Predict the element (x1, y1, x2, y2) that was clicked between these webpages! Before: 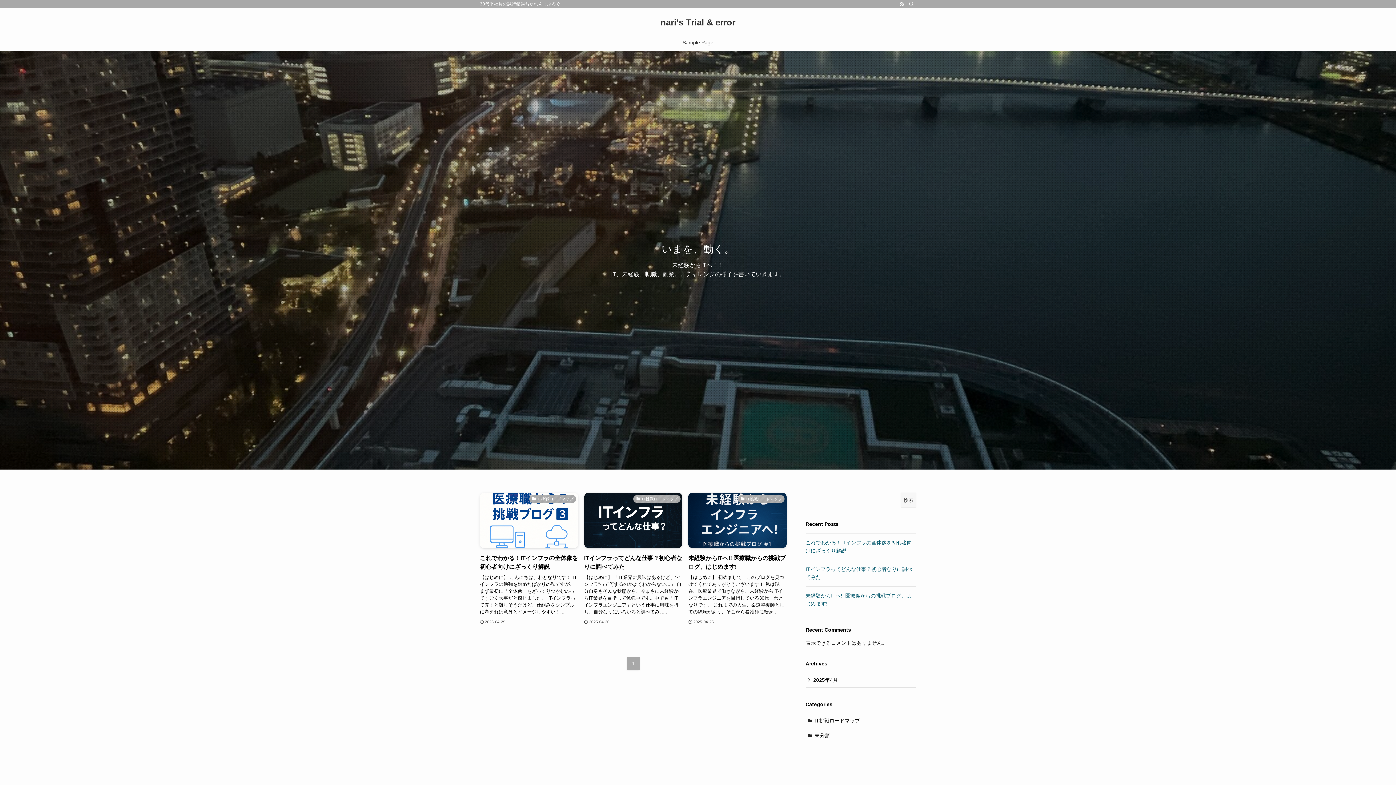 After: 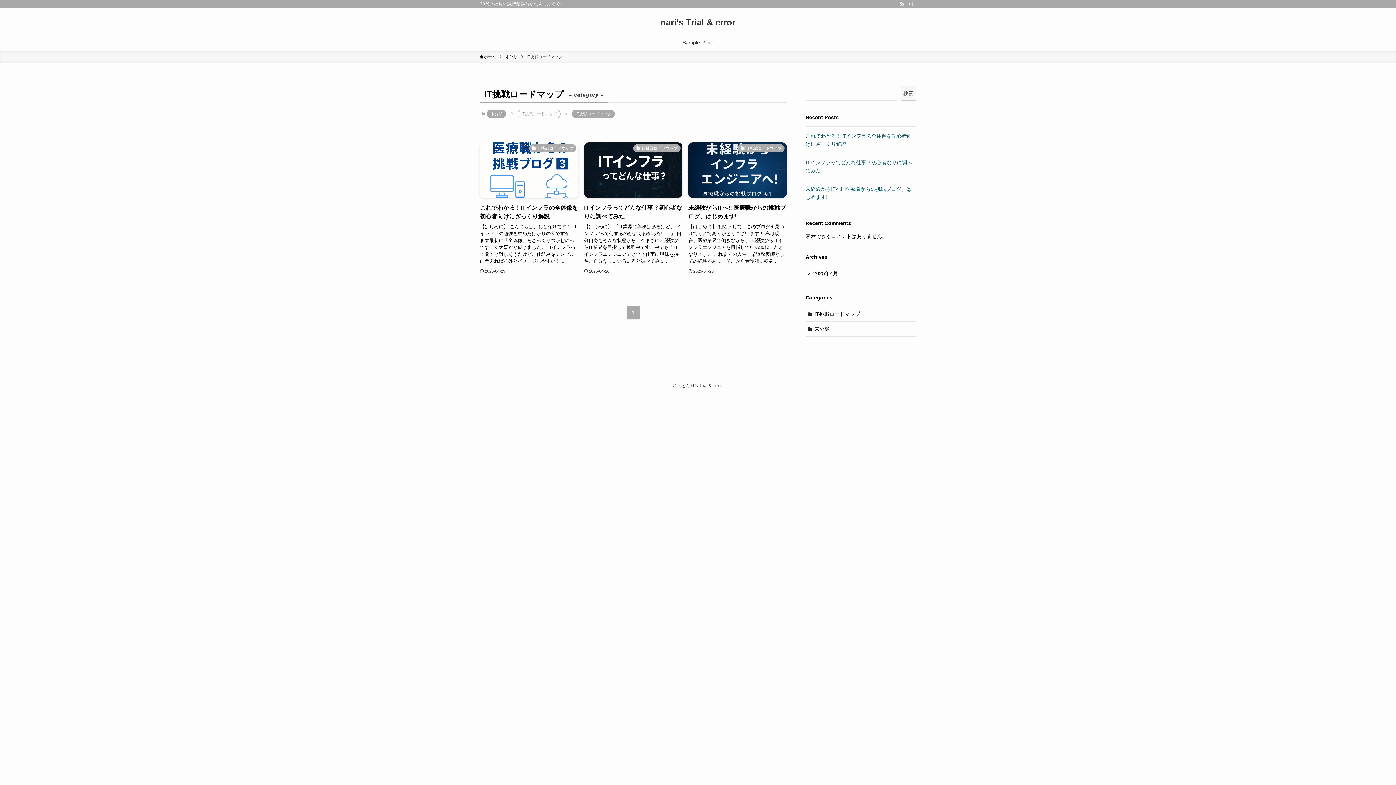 Action: bbox: (805, 713, 916, 728) label: IT挑戦ロードマップ